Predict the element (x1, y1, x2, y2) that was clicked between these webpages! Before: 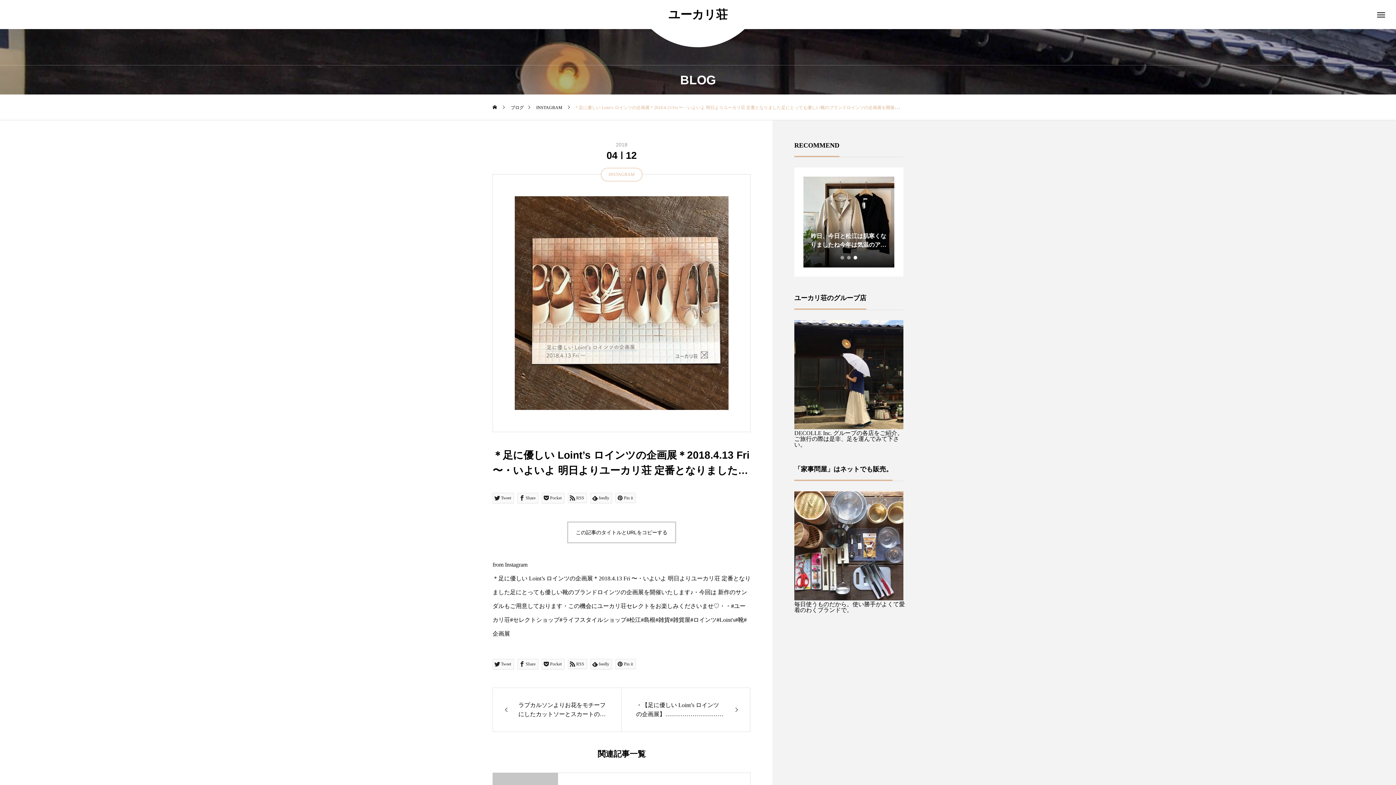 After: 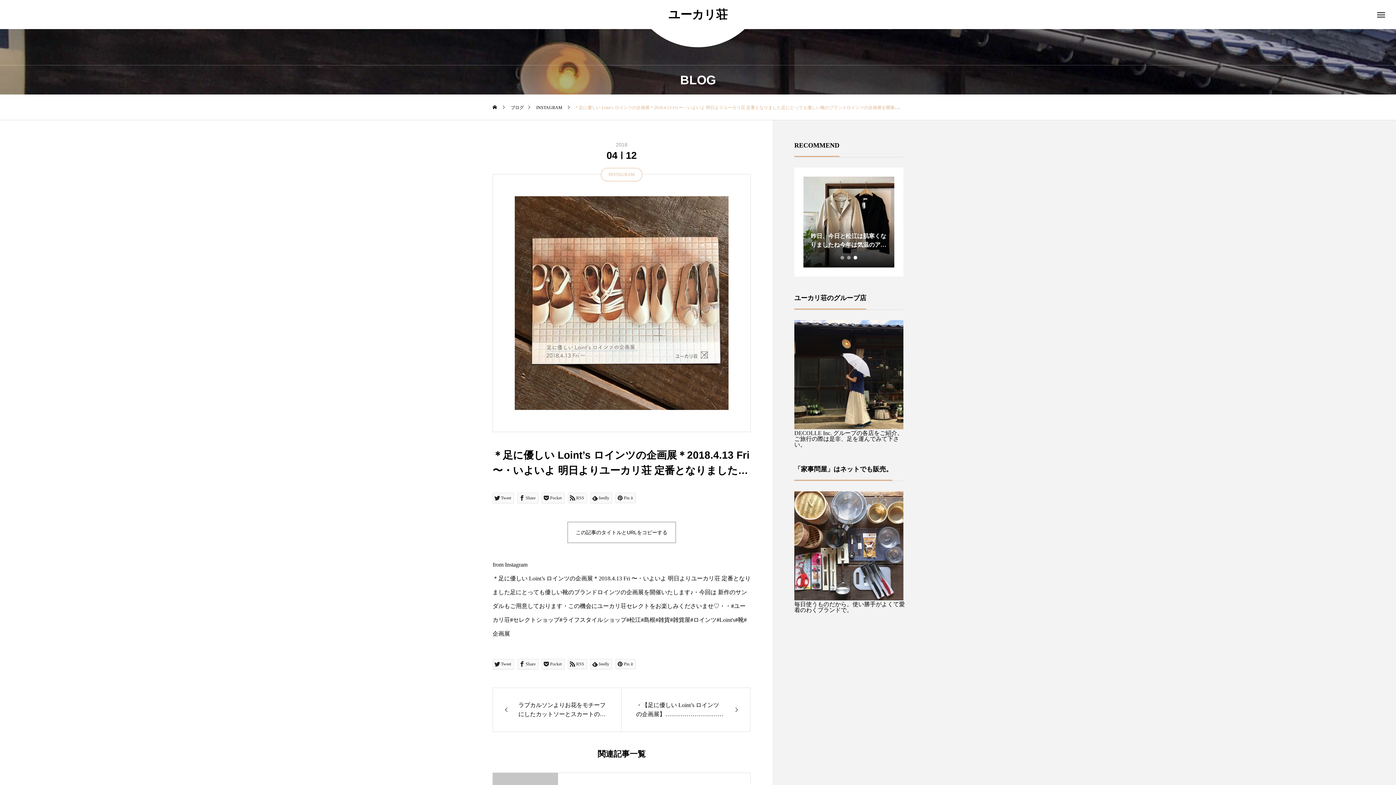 Action: label: 3 of 3 bbox: (853, 256, 858, 259)